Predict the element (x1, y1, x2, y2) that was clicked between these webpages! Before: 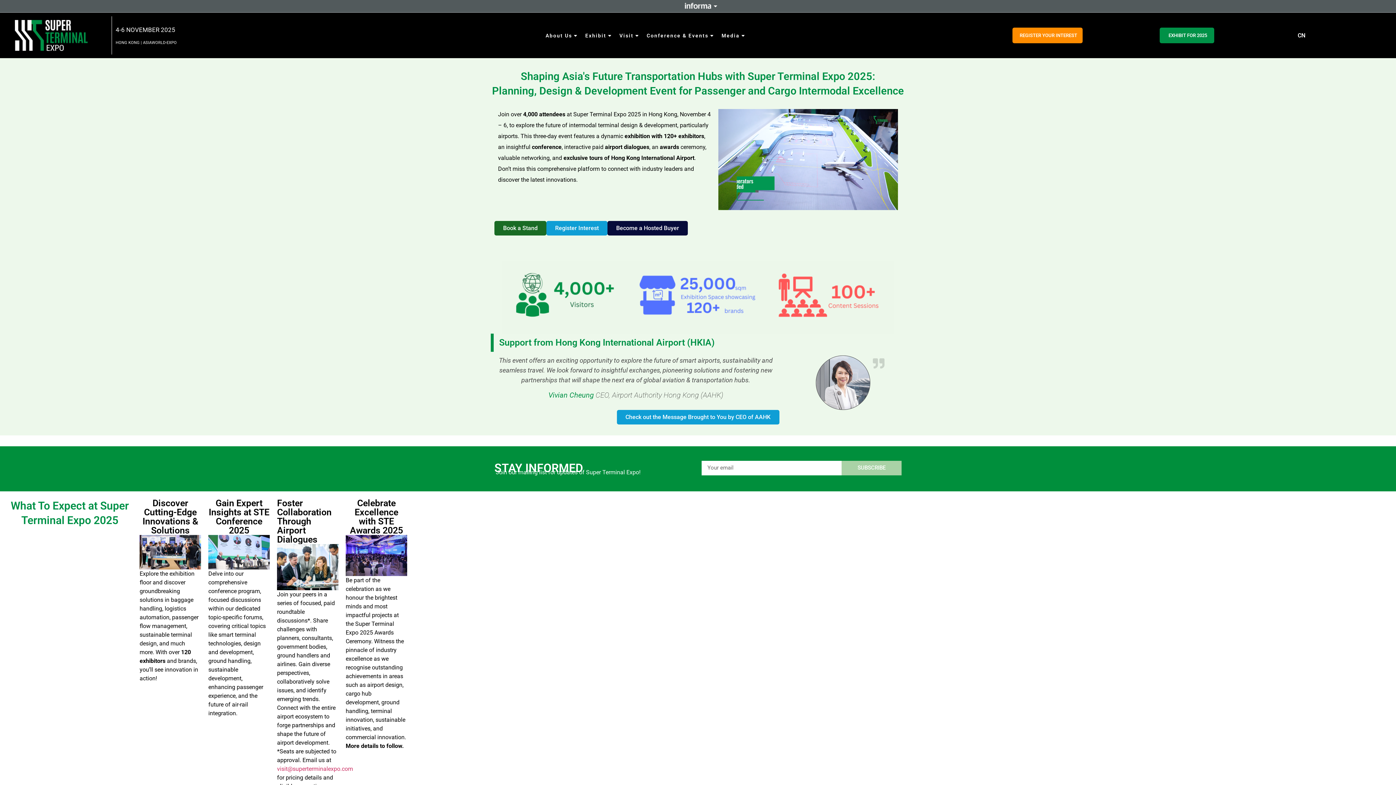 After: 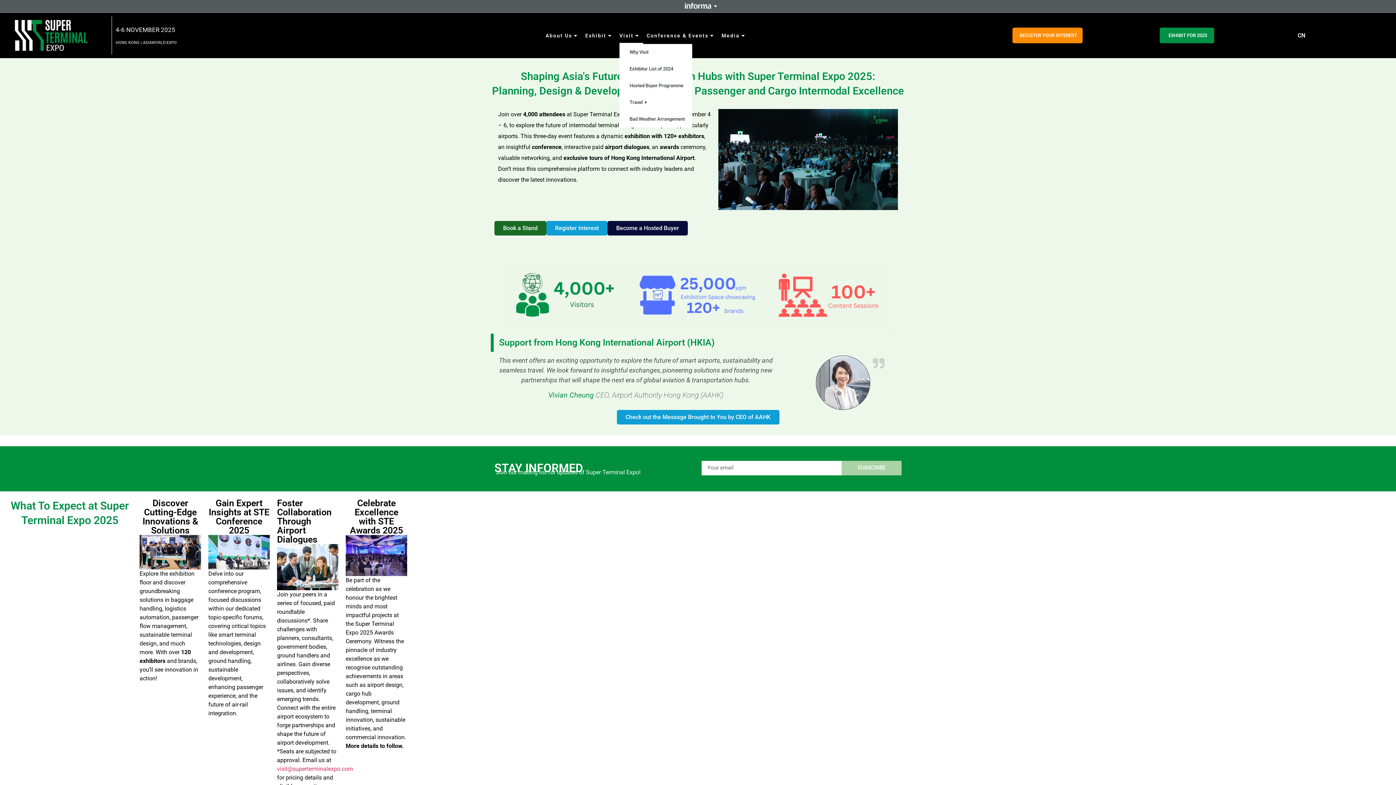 Action: label: Visit bbox: (619, 27, 643, 43)